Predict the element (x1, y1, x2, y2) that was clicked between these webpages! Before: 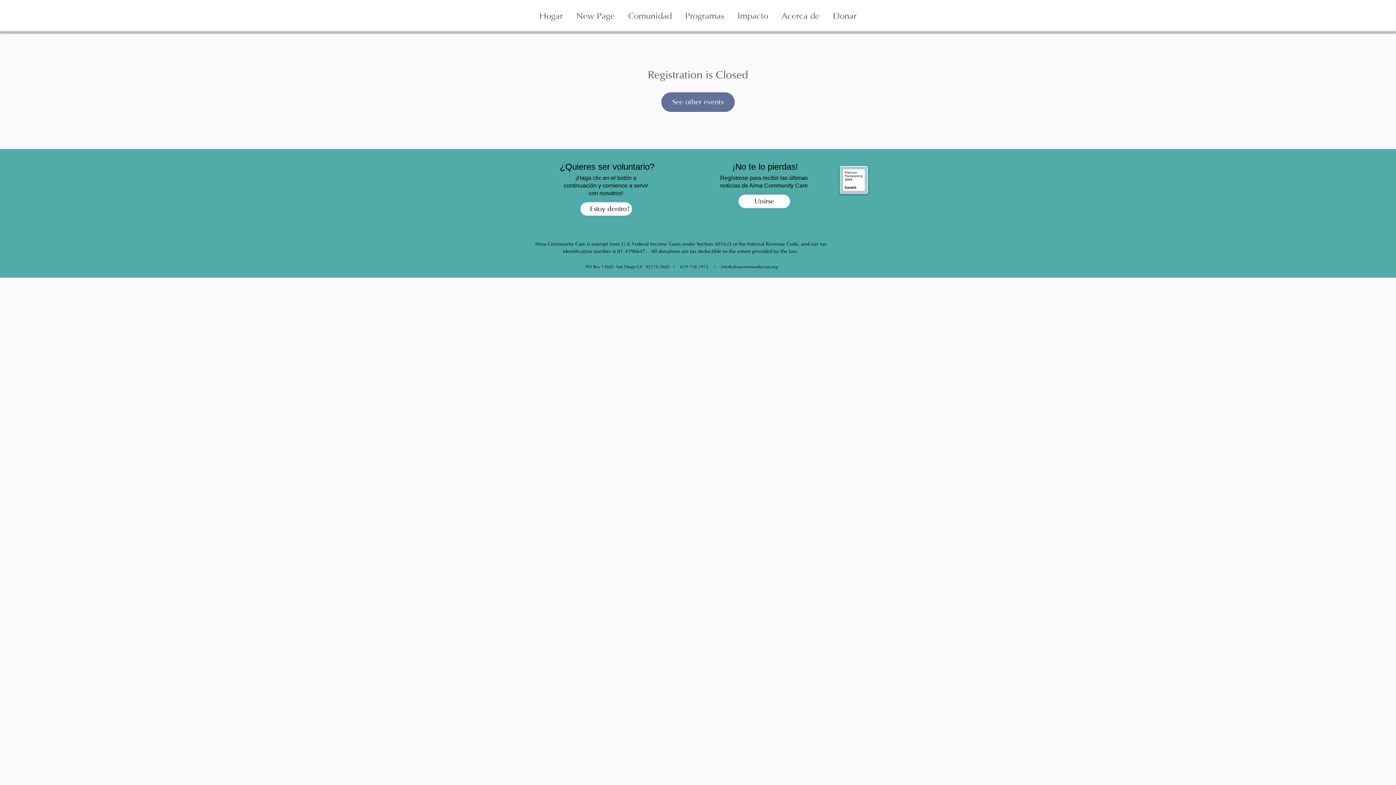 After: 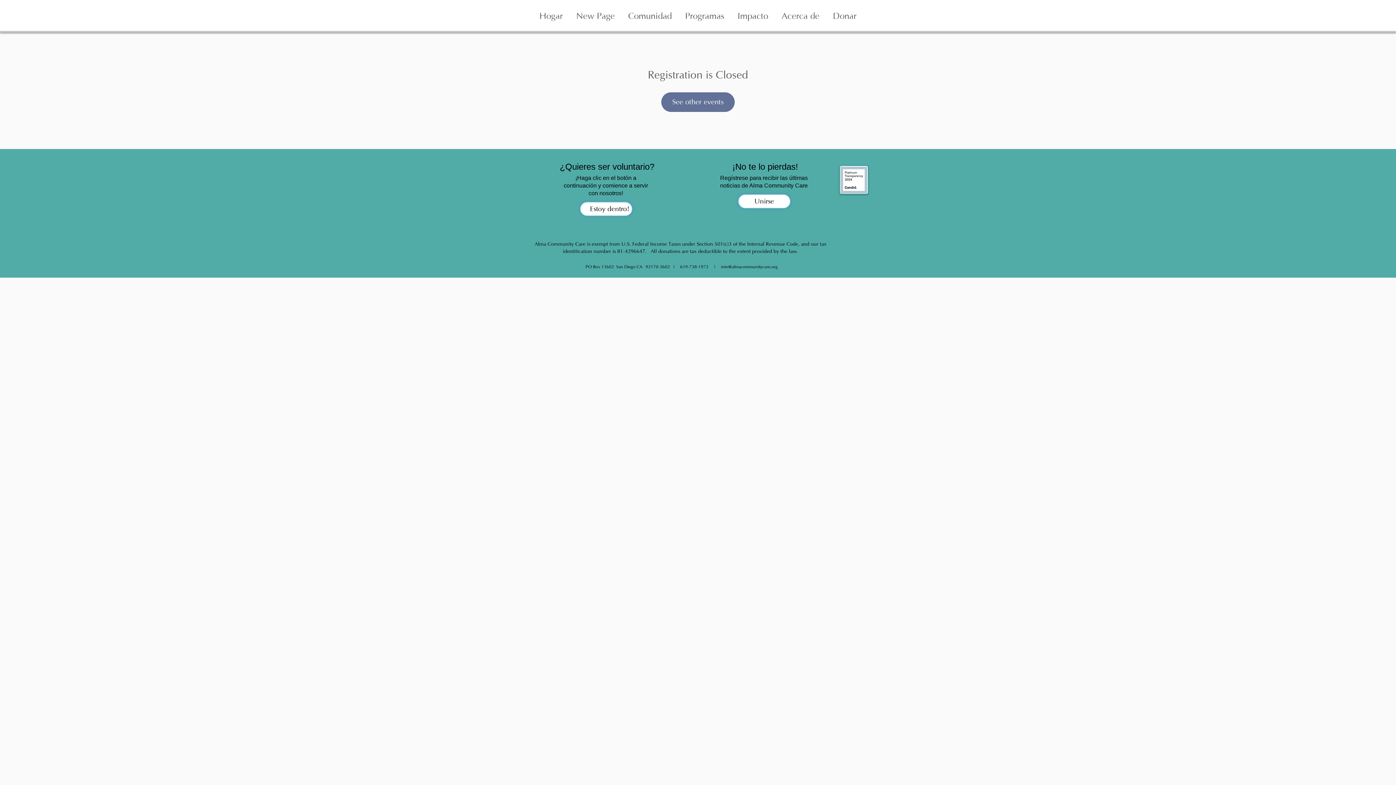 Action: bbox: (839, 165, 868, 194)